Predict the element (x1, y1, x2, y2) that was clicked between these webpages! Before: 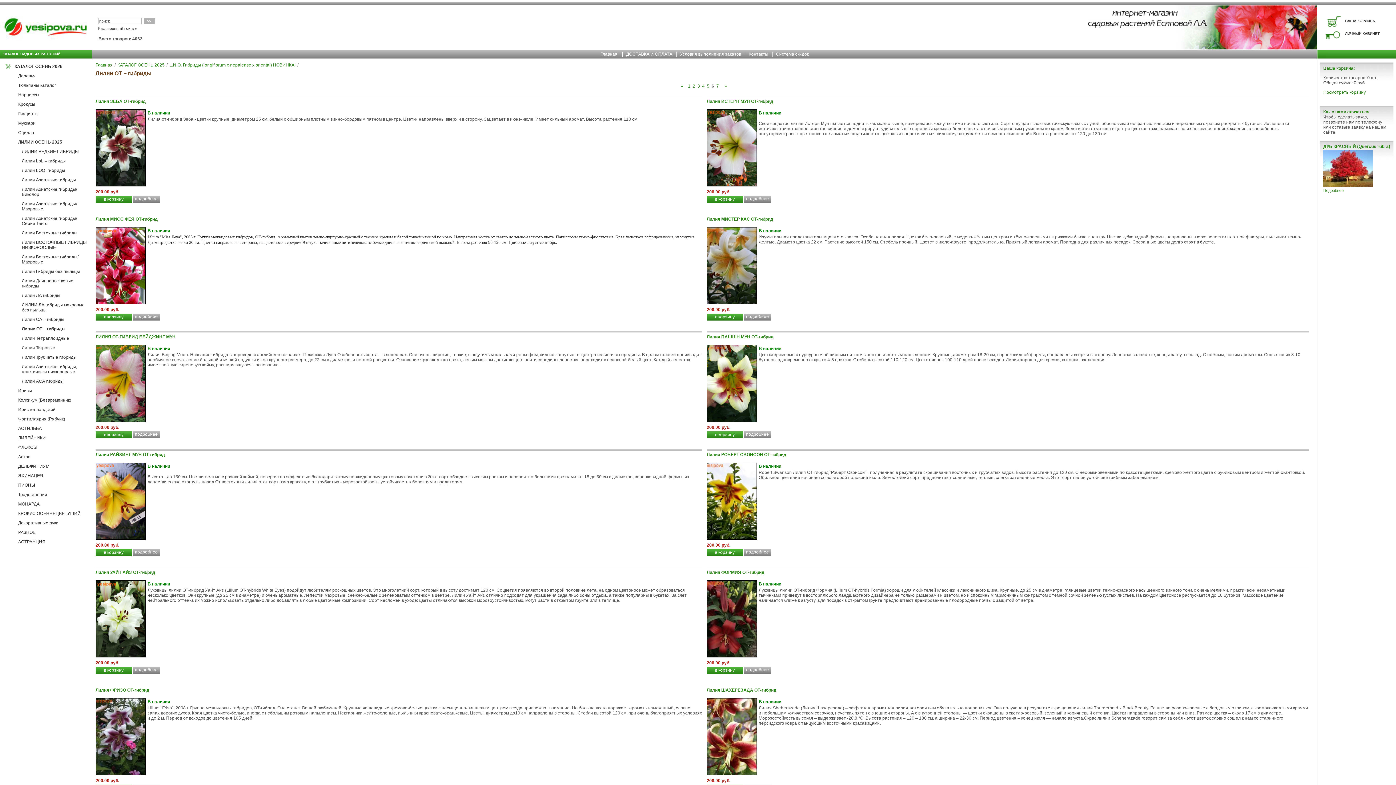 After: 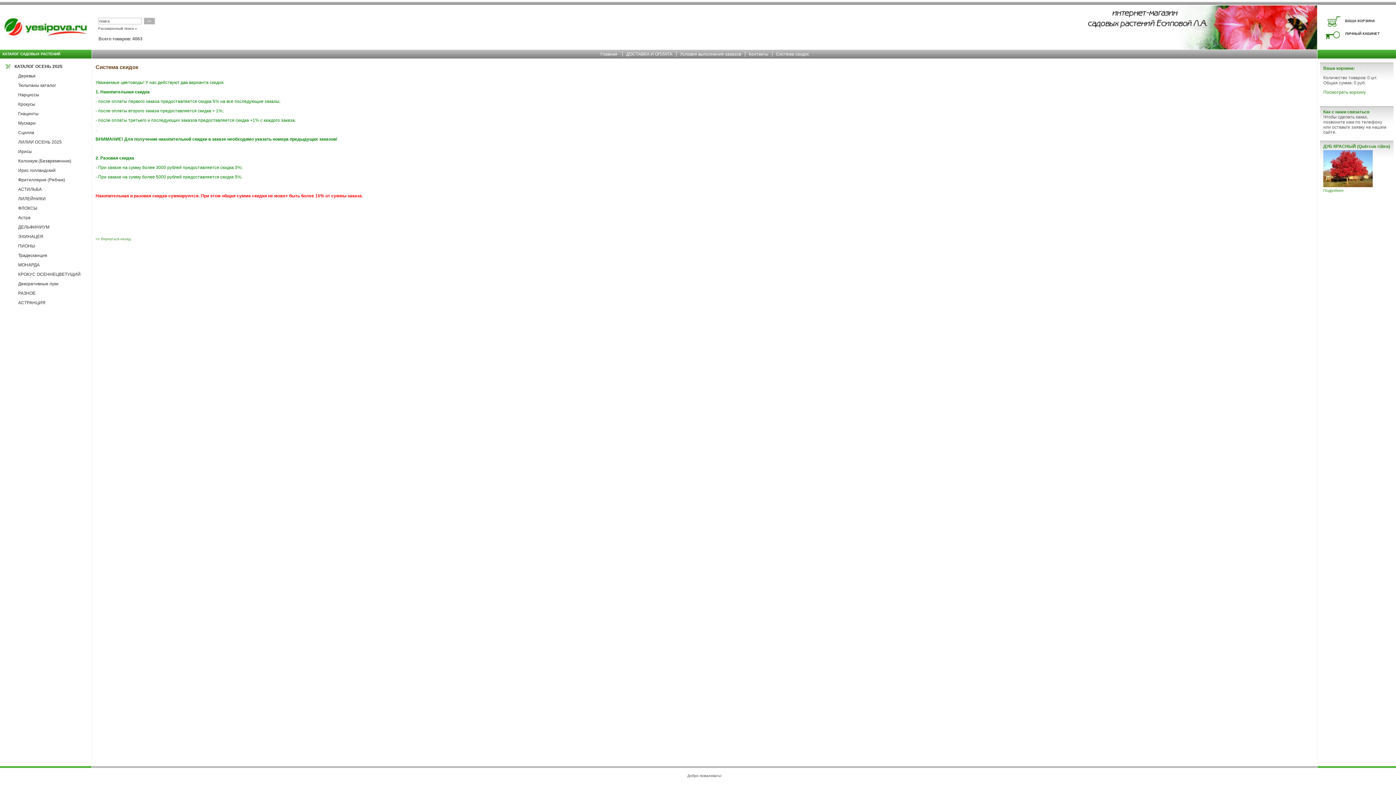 Action: label: Система скидок bbox: (776, 51, 808, 56)